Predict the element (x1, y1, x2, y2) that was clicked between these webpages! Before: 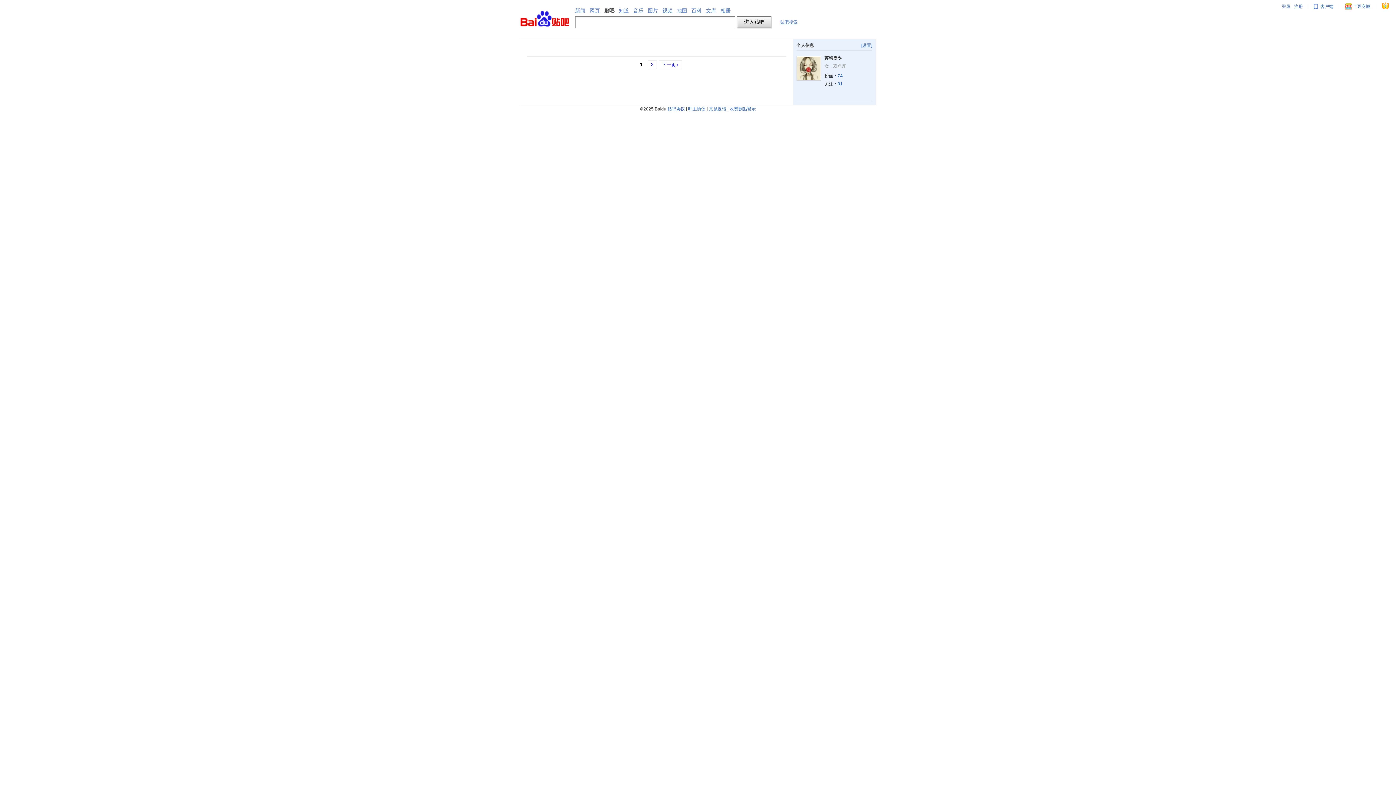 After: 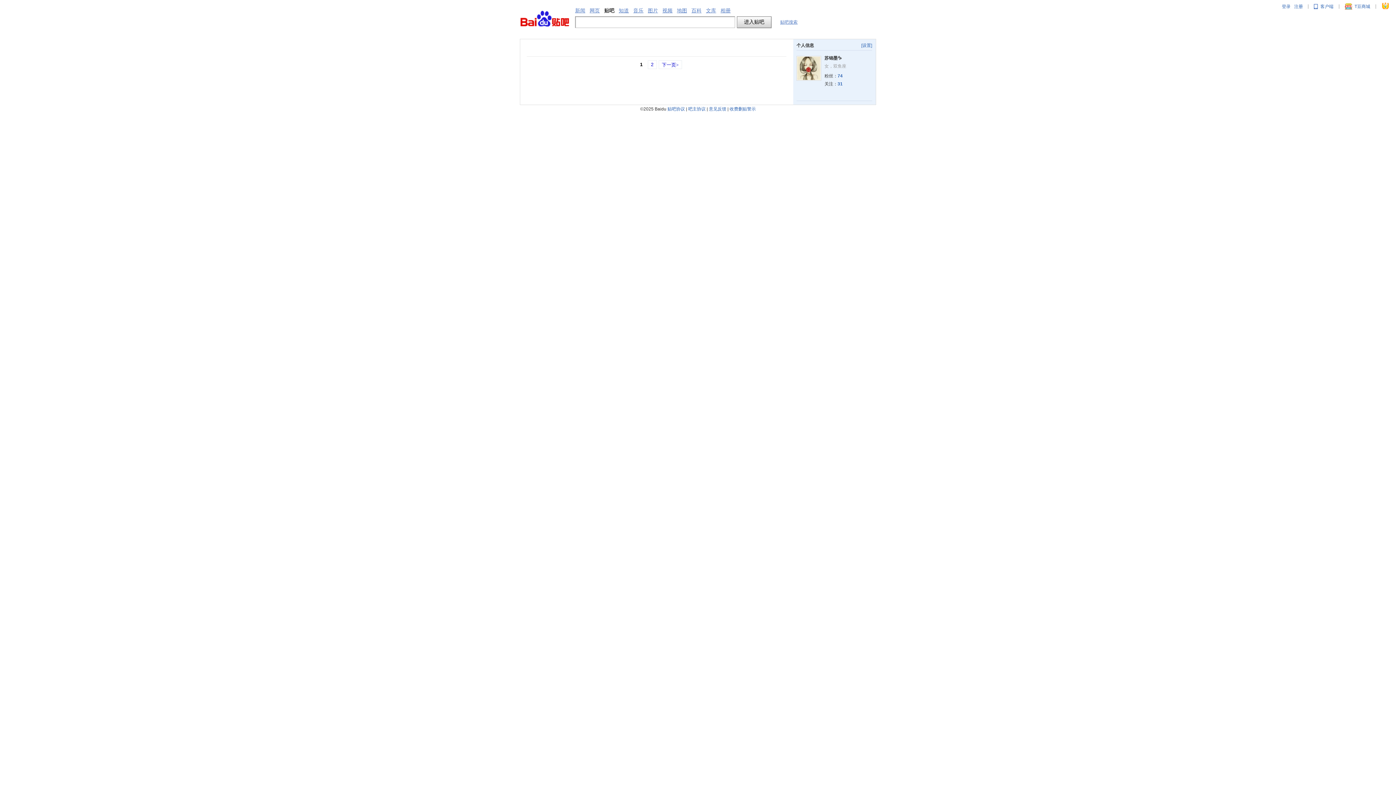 Action: bbox: (797, 76, 820, 81)